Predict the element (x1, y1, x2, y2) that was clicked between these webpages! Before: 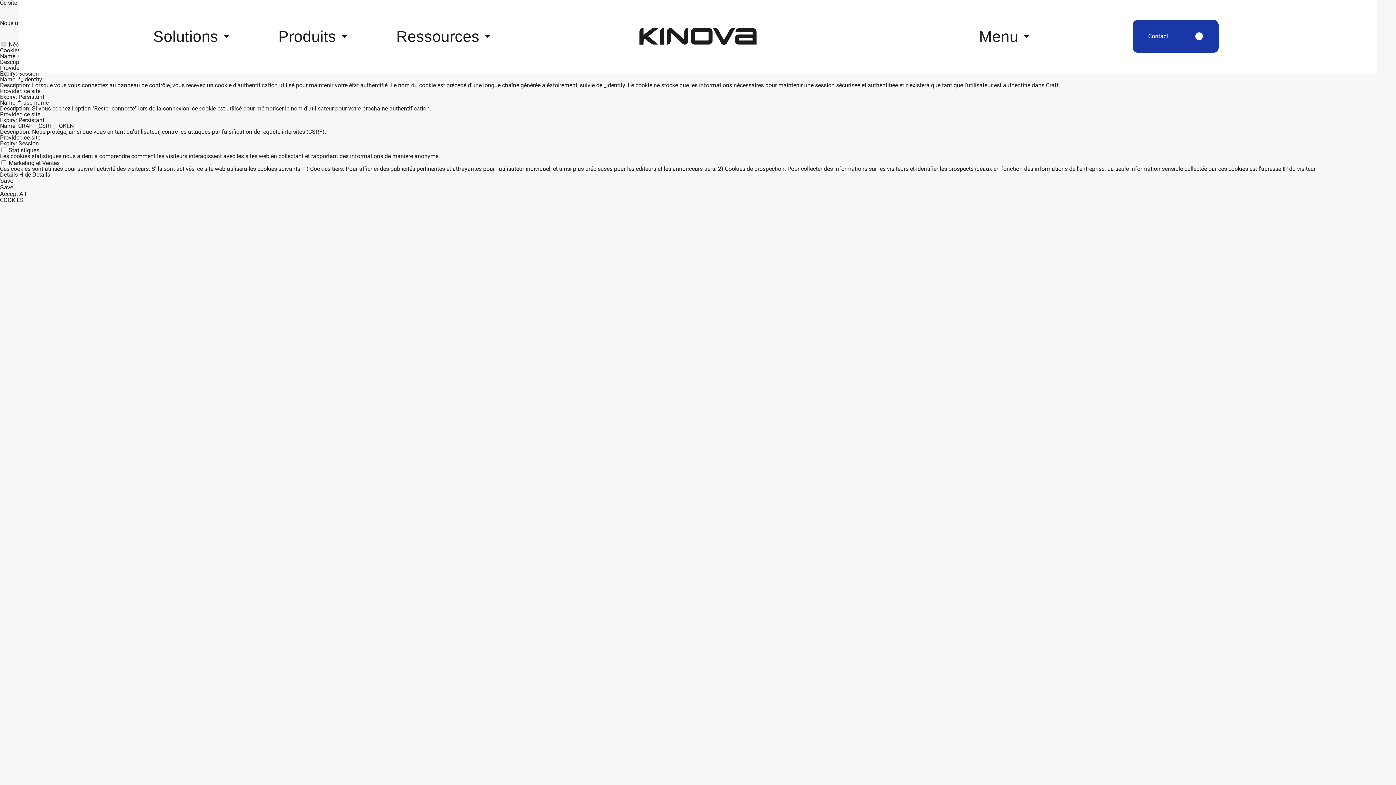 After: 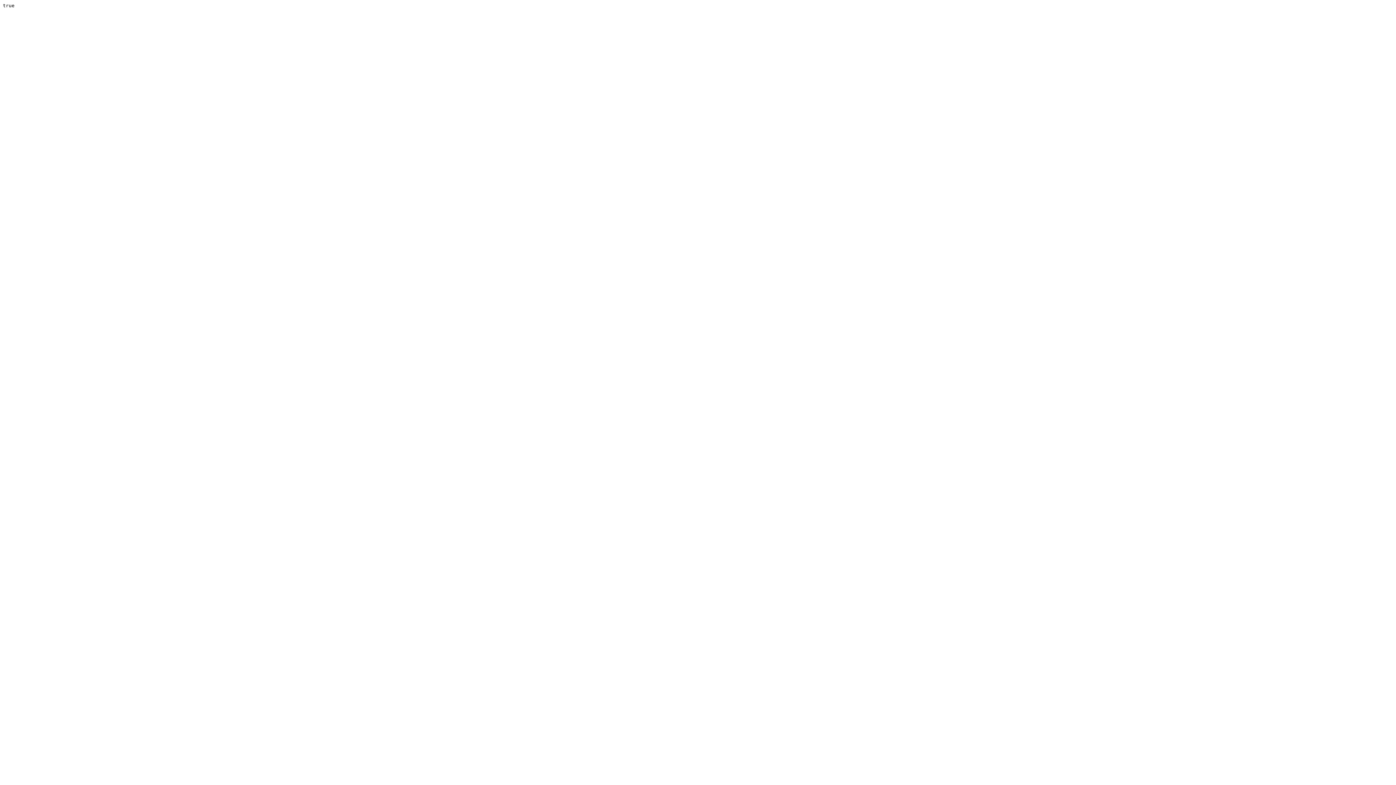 Action: bbox: (0, 177, 13, 184) label: Save